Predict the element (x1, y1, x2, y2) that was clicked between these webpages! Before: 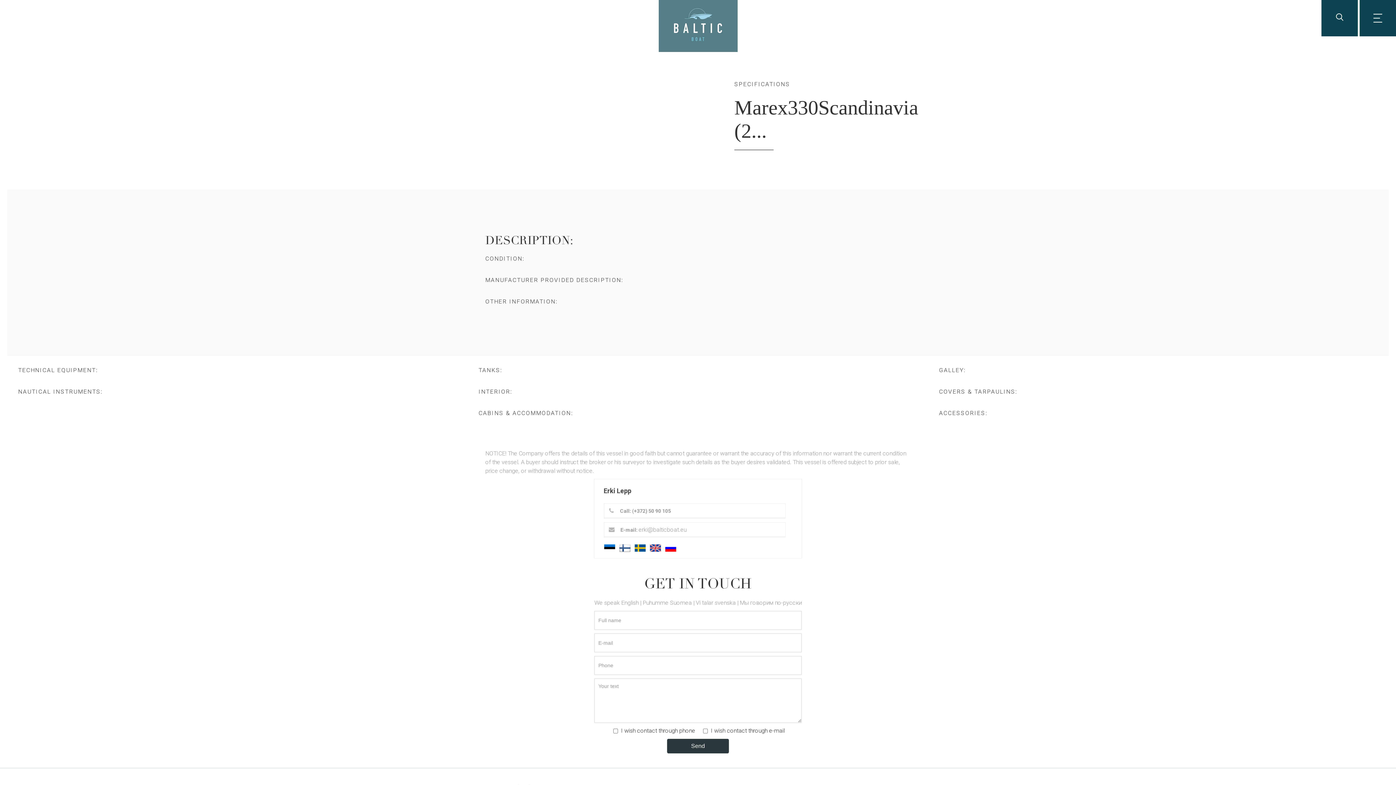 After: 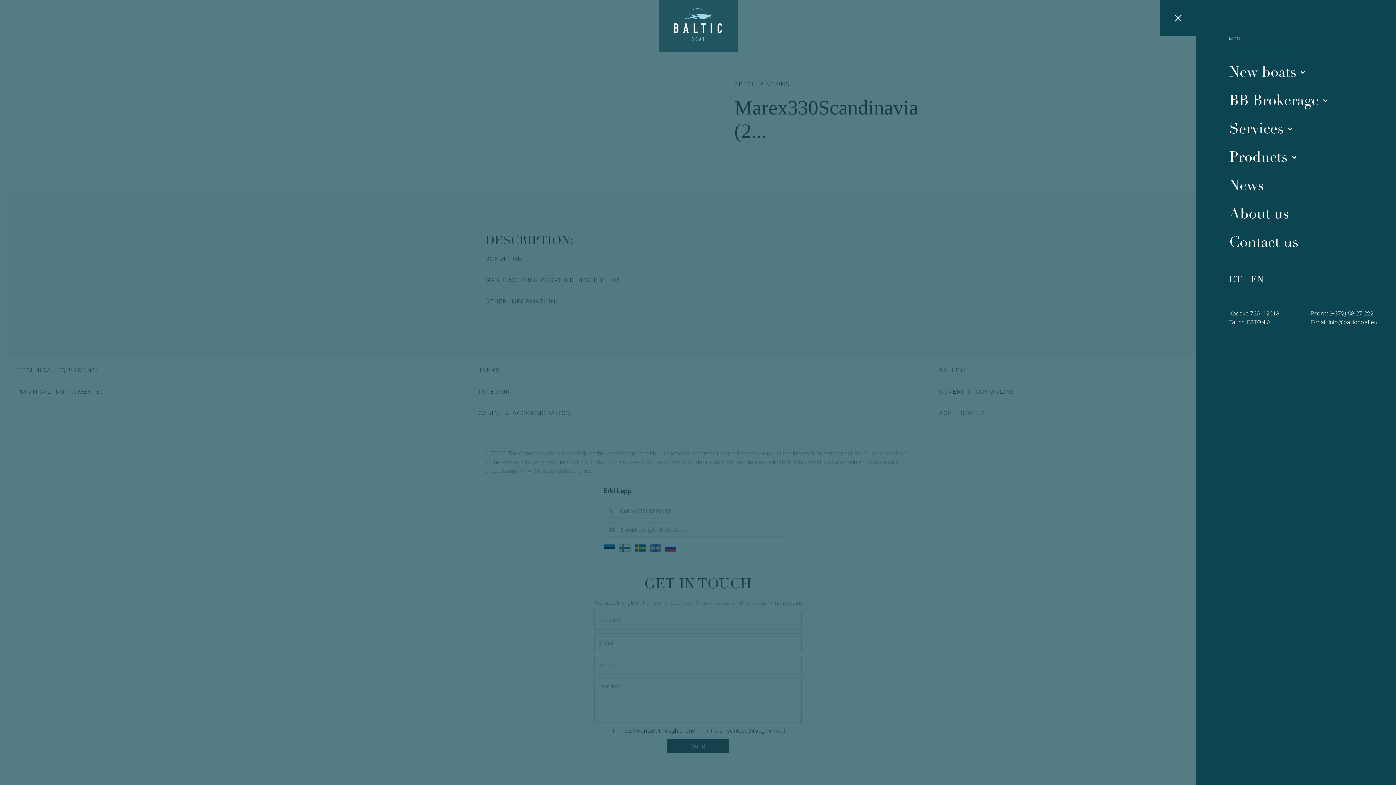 Action: bbox: (1373, 13, 1382, 22)